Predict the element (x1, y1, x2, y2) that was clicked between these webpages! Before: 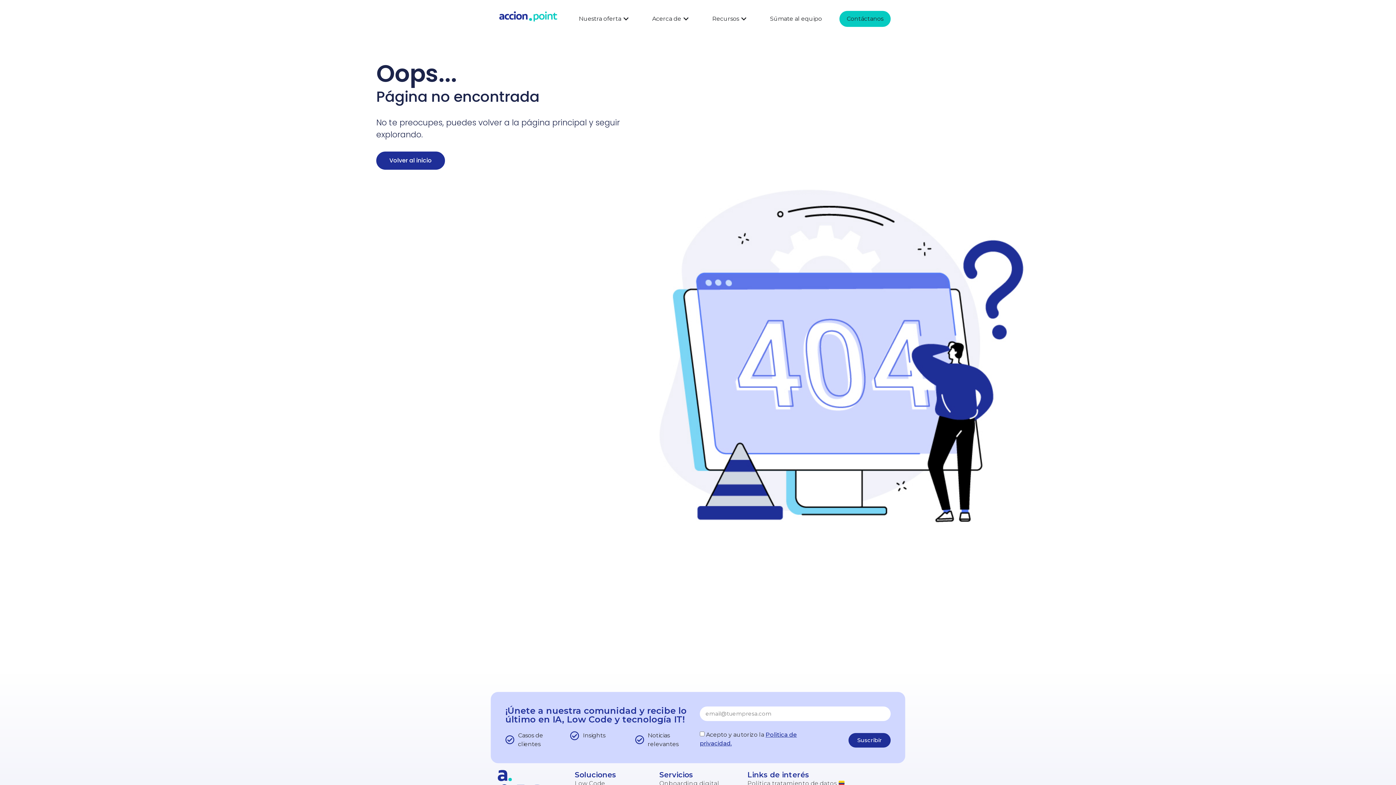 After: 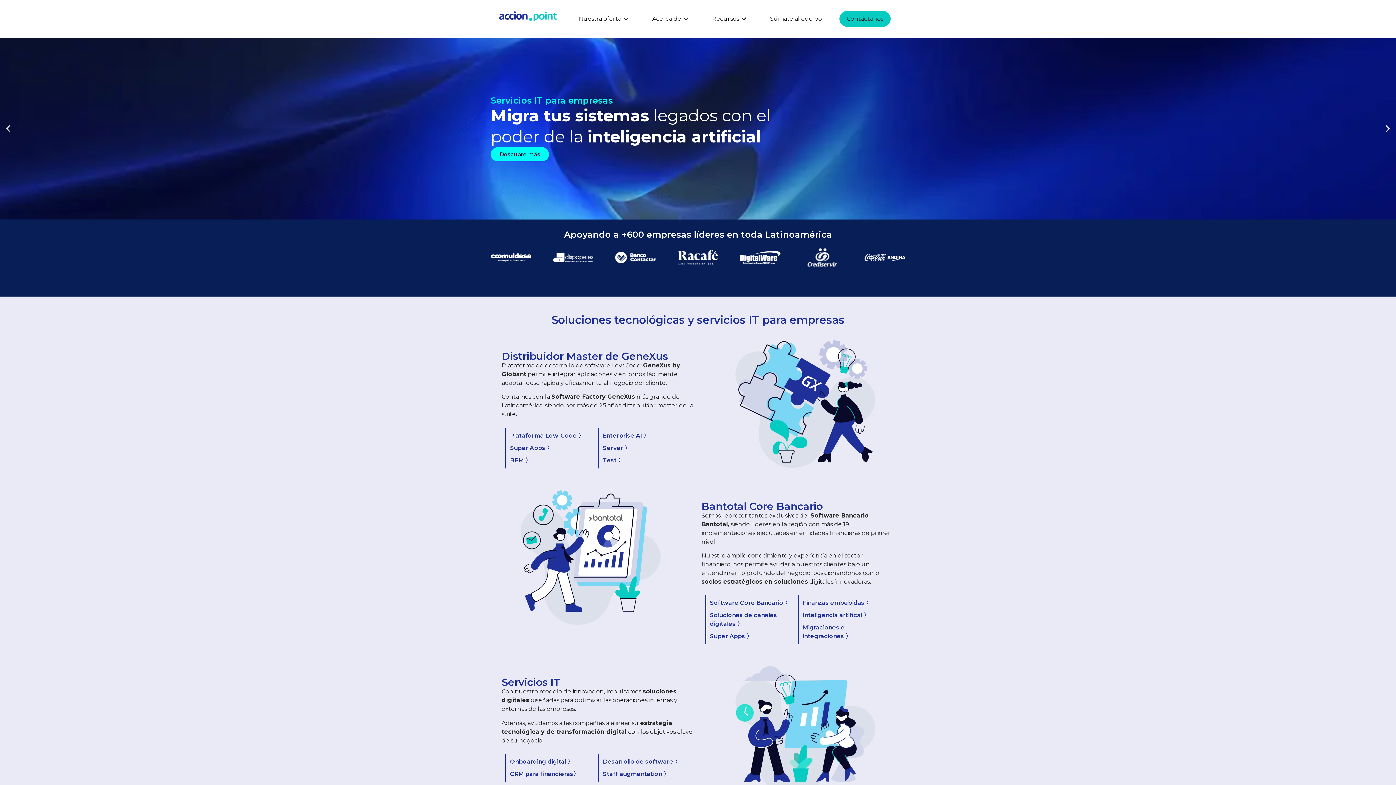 Action: bbox: (494, 7, 562, 25)